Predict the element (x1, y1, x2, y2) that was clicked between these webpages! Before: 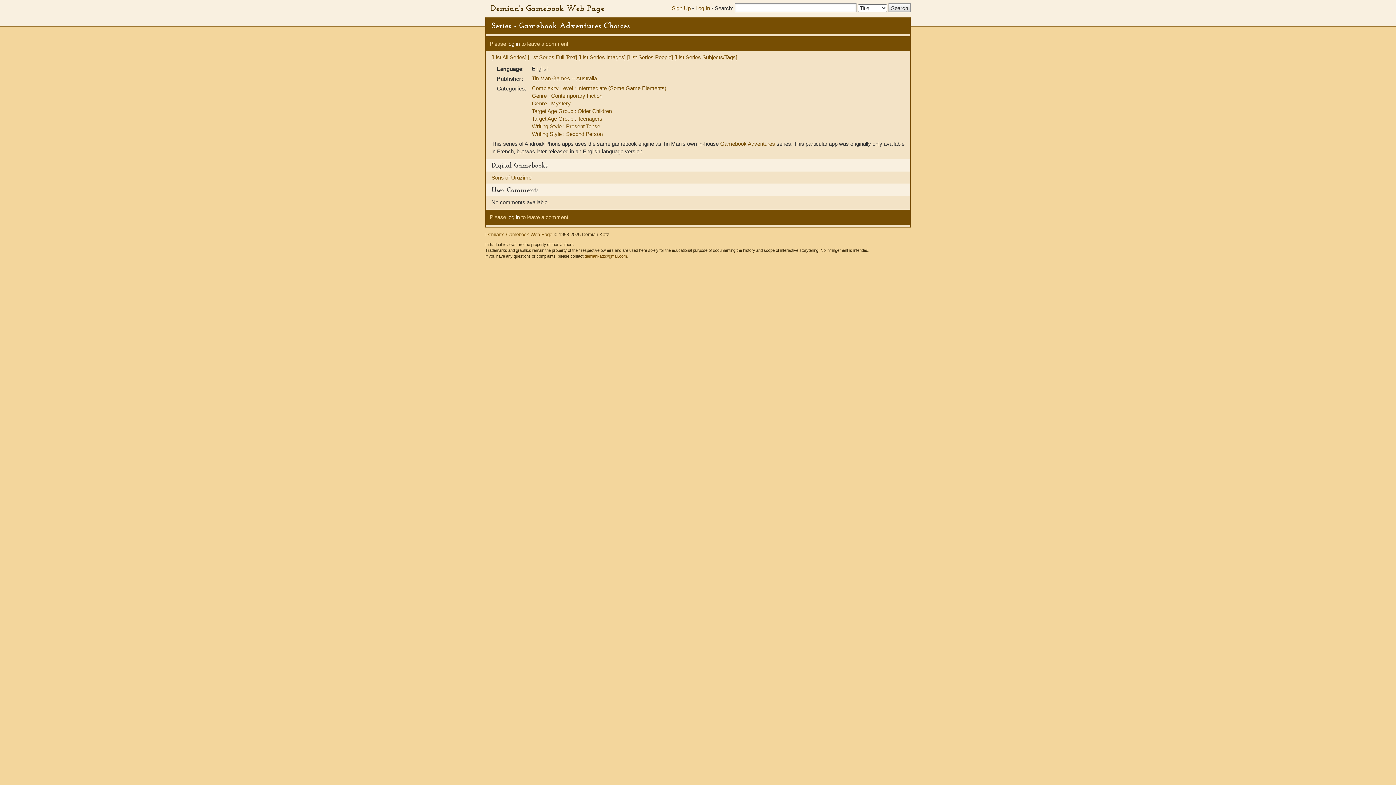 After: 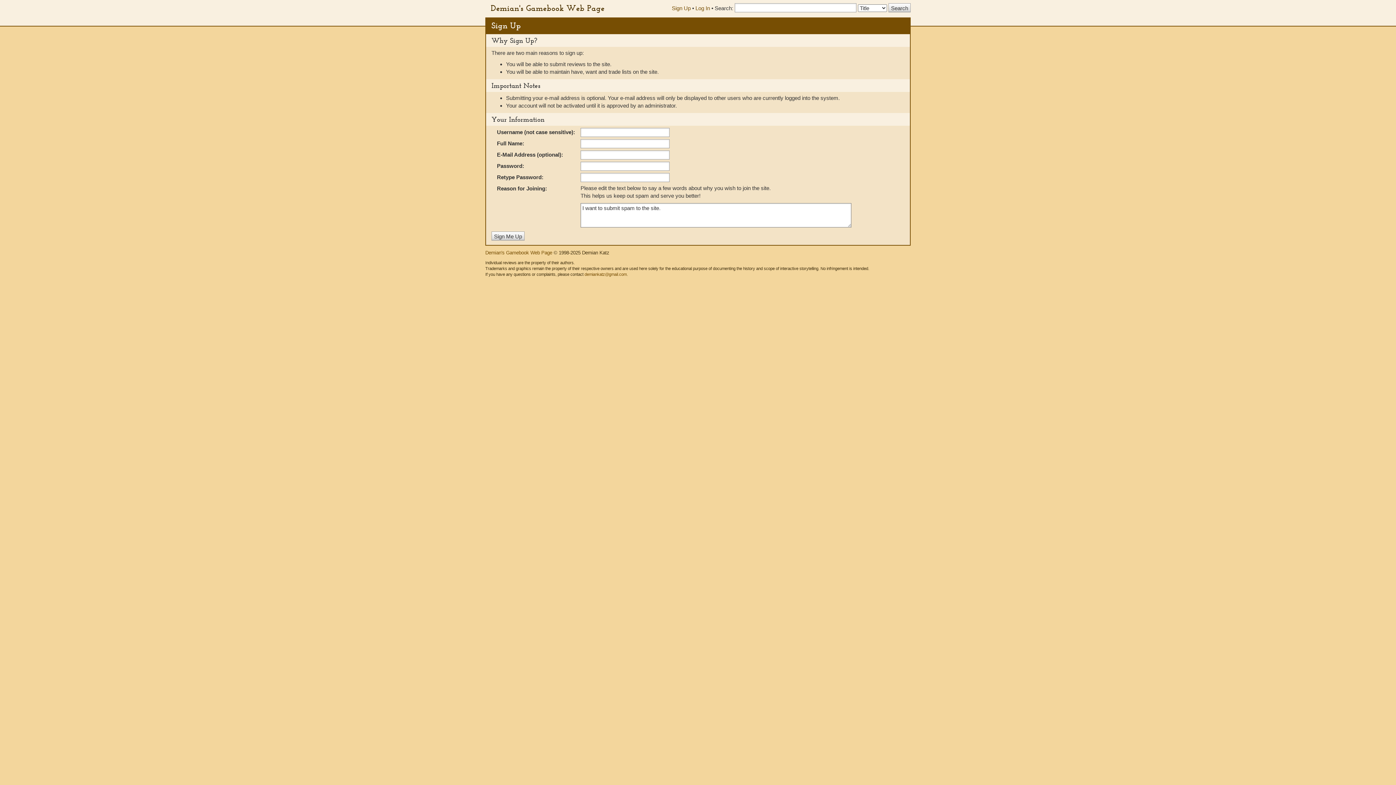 Action: label: Sign Up bbox: (672, 5, 690, 11)